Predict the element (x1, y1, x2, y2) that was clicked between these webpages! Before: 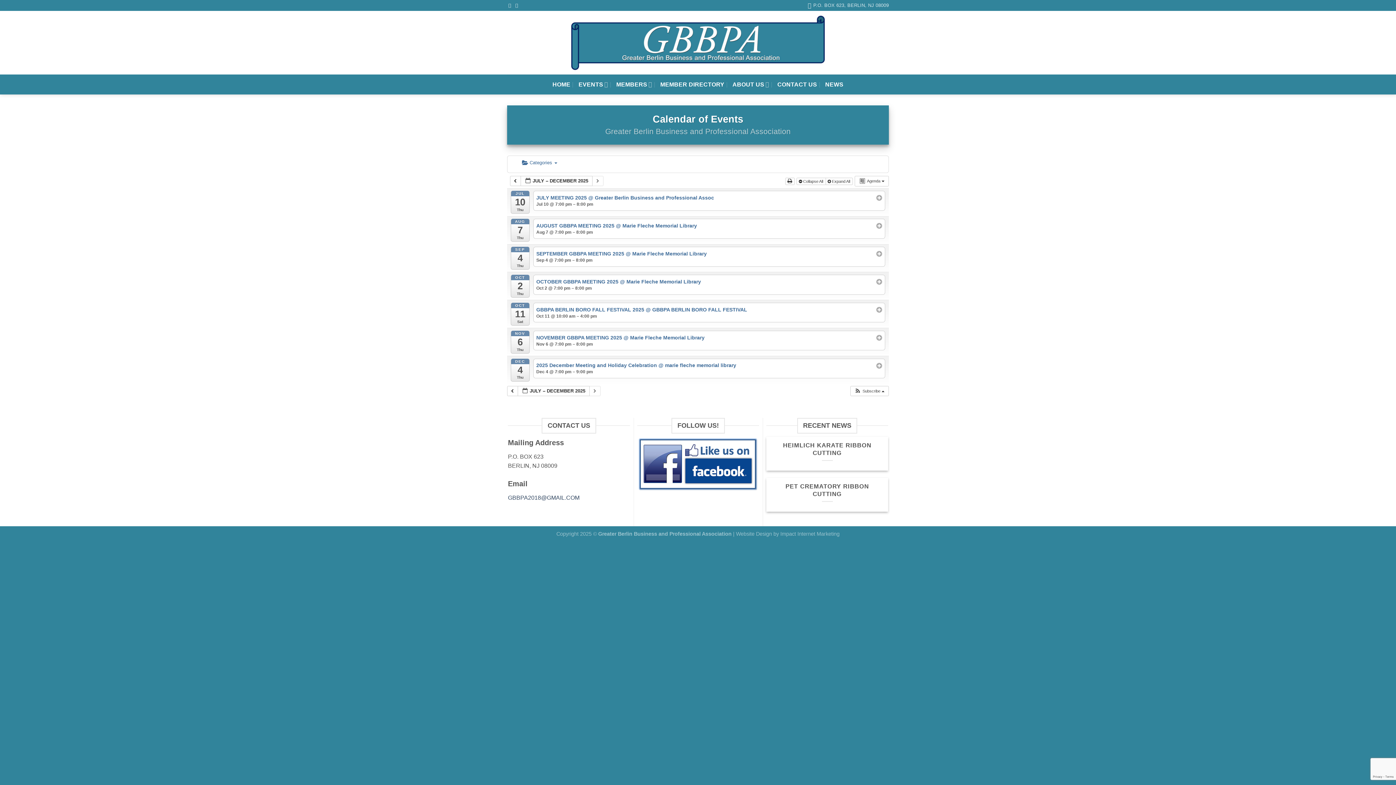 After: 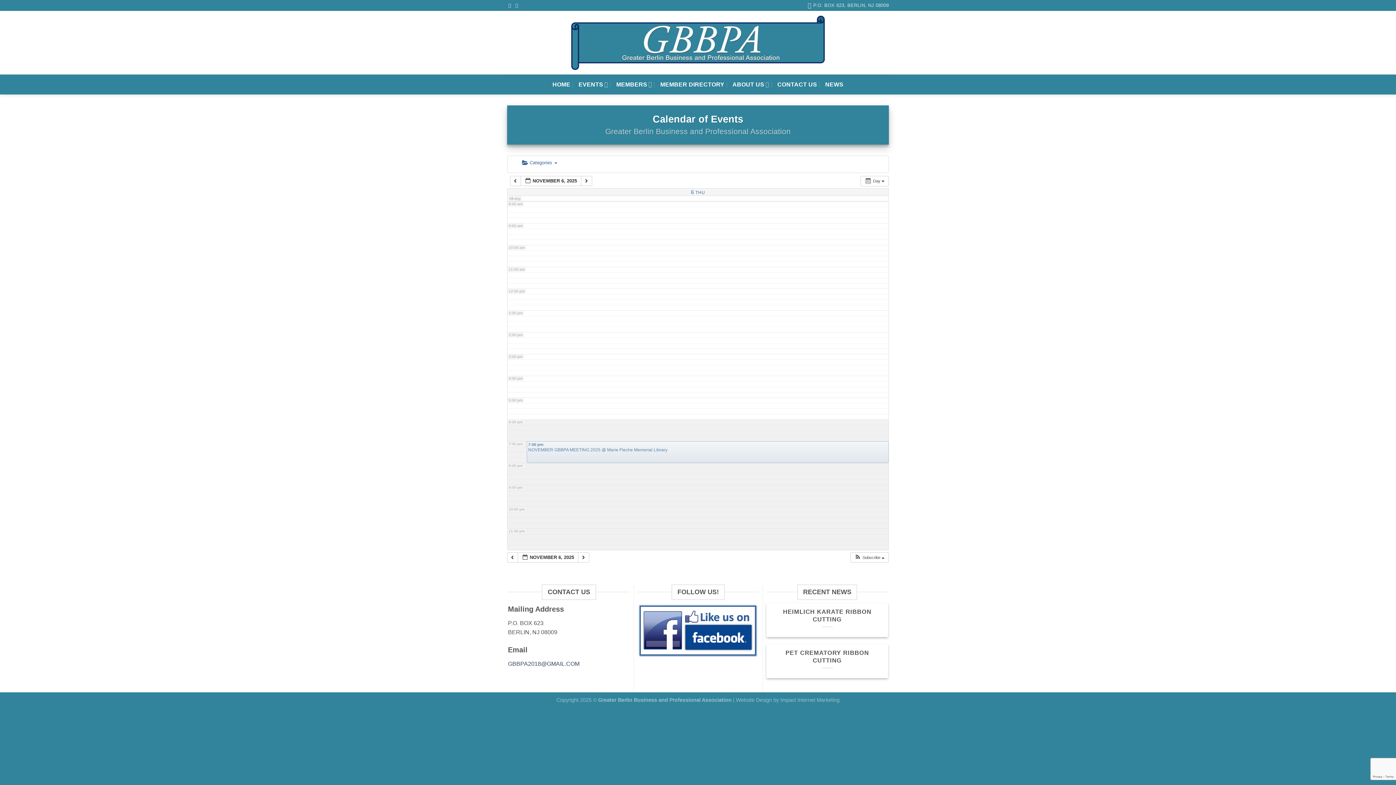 Action: label: NOV
6
Thu bbox: (510, 330, 529, 353)